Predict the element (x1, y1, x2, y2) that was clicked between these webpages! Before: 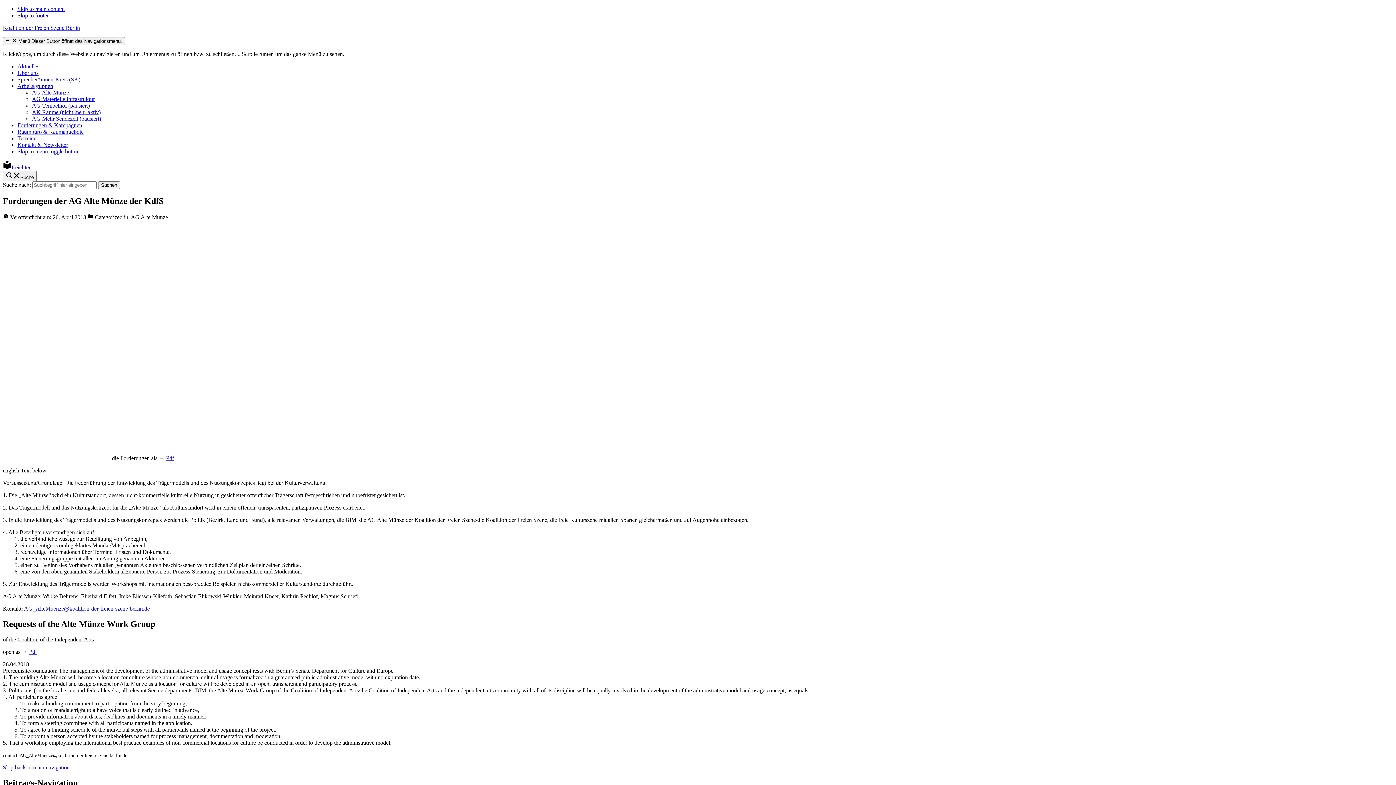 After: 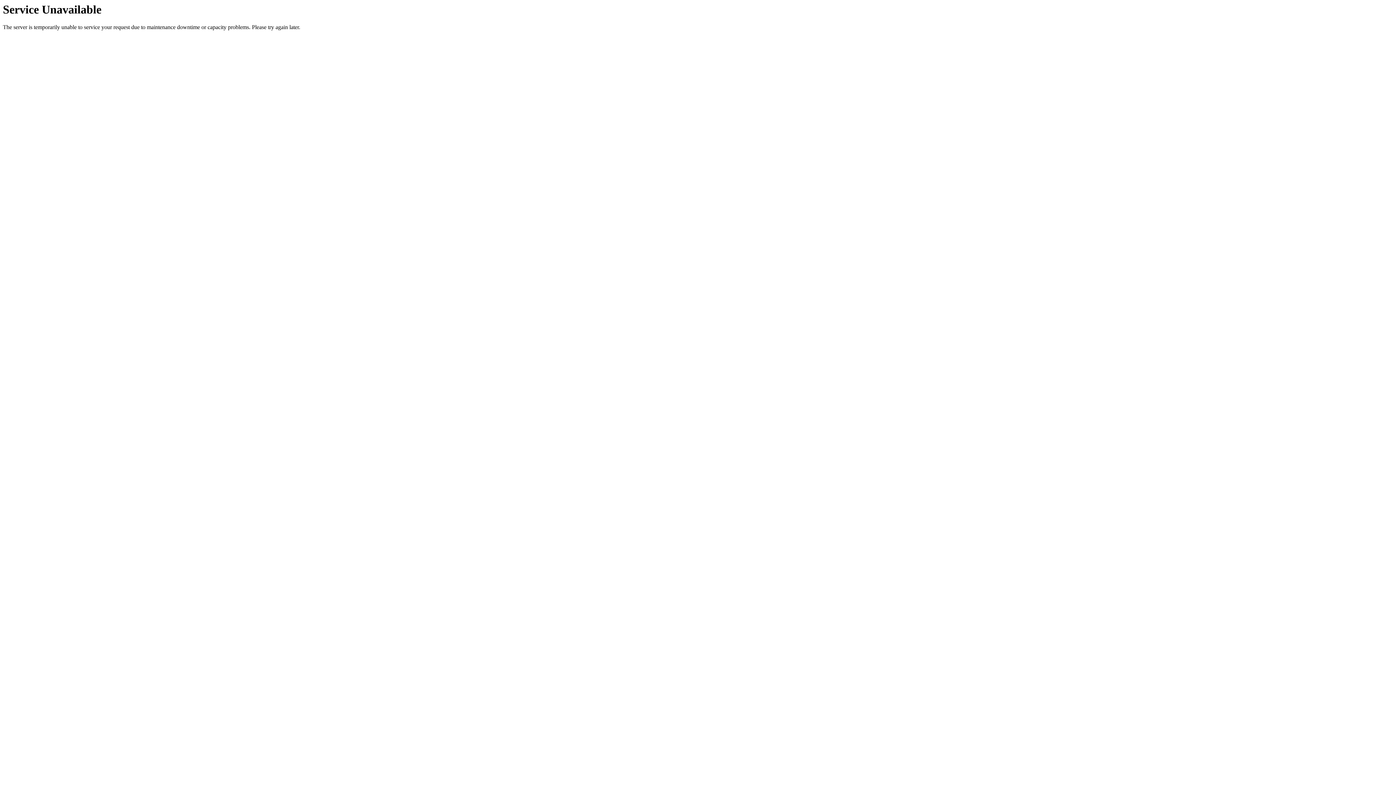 Action: label: Kontakt & Newsletter bbox: (17, 141, 68, 148)